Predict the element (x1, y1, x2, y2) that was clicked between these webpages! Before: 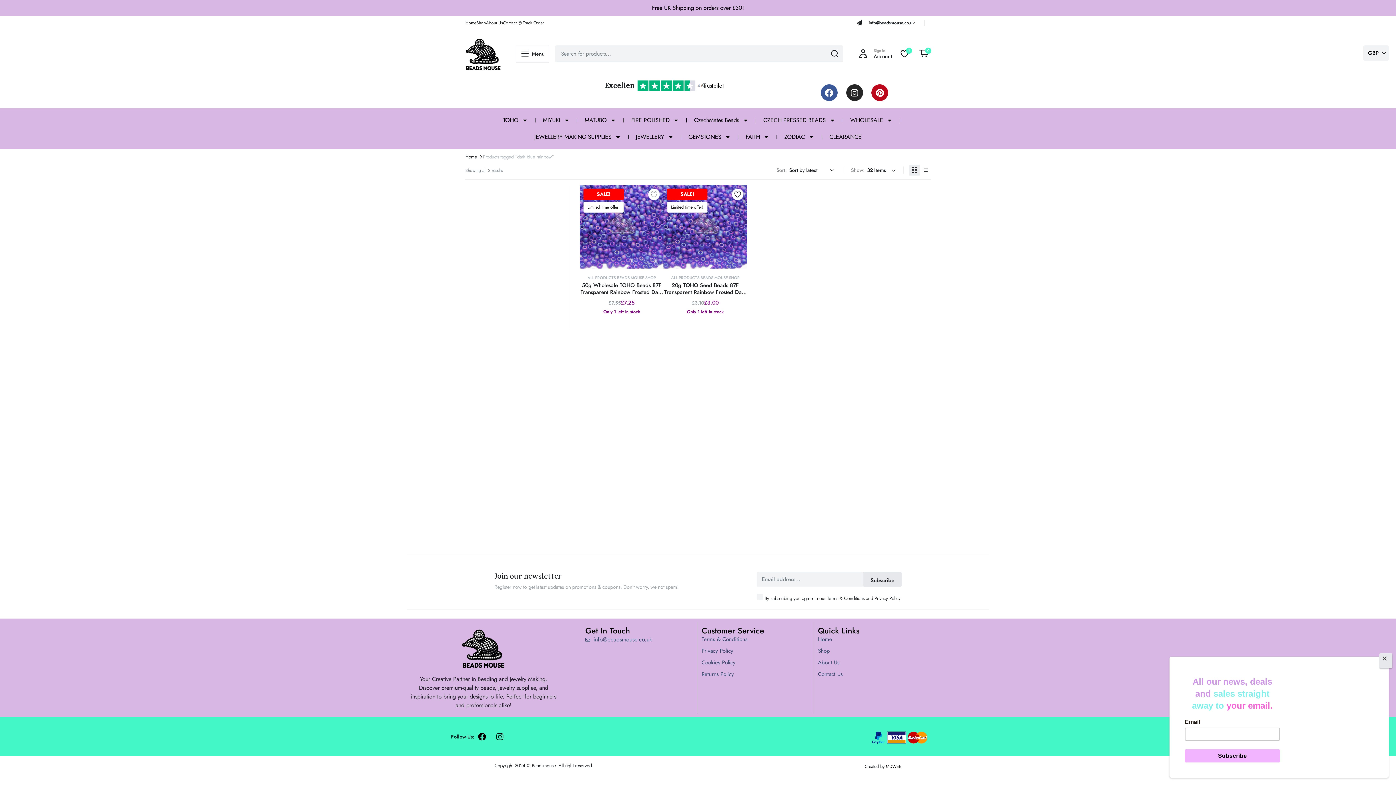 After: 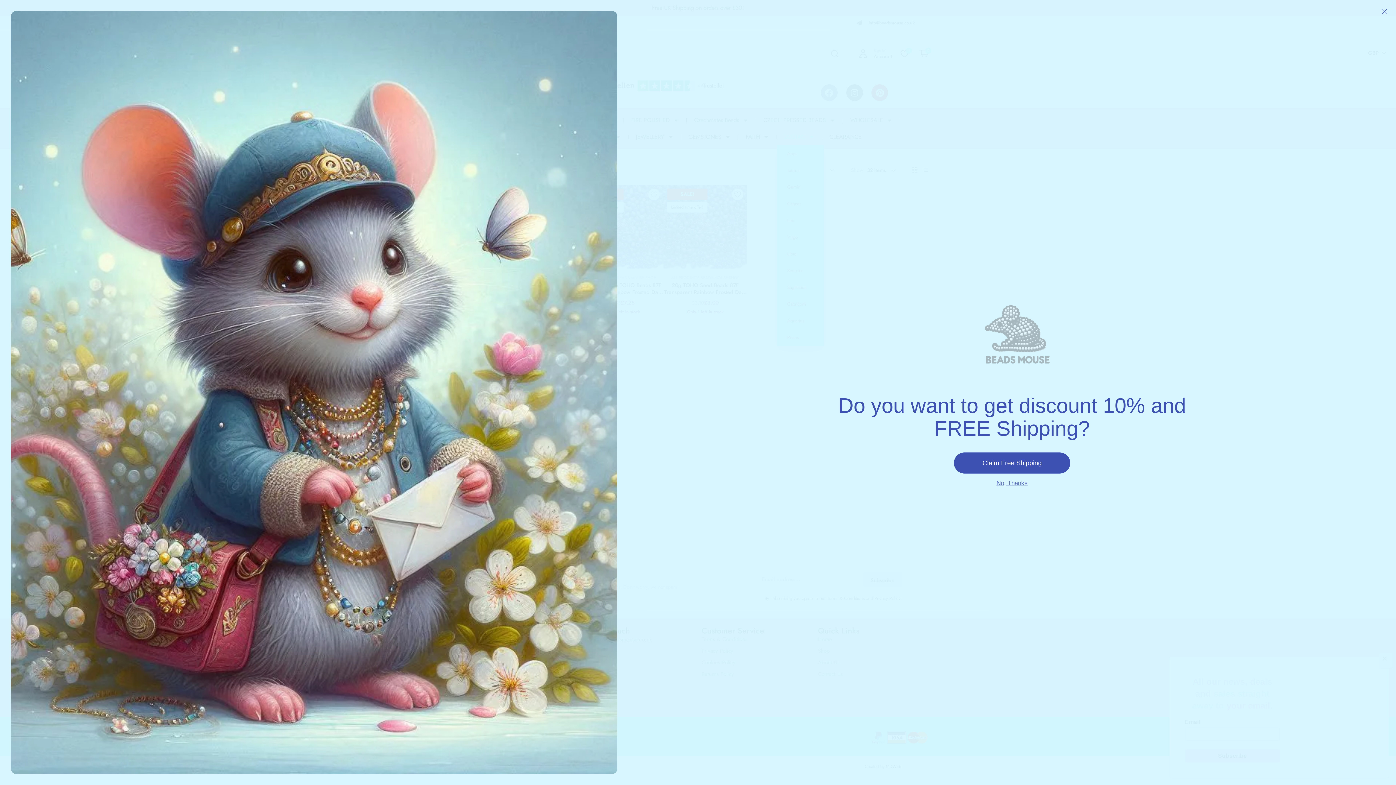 Action: bbox: (777, 128, 821, 145) label: ZODIAC